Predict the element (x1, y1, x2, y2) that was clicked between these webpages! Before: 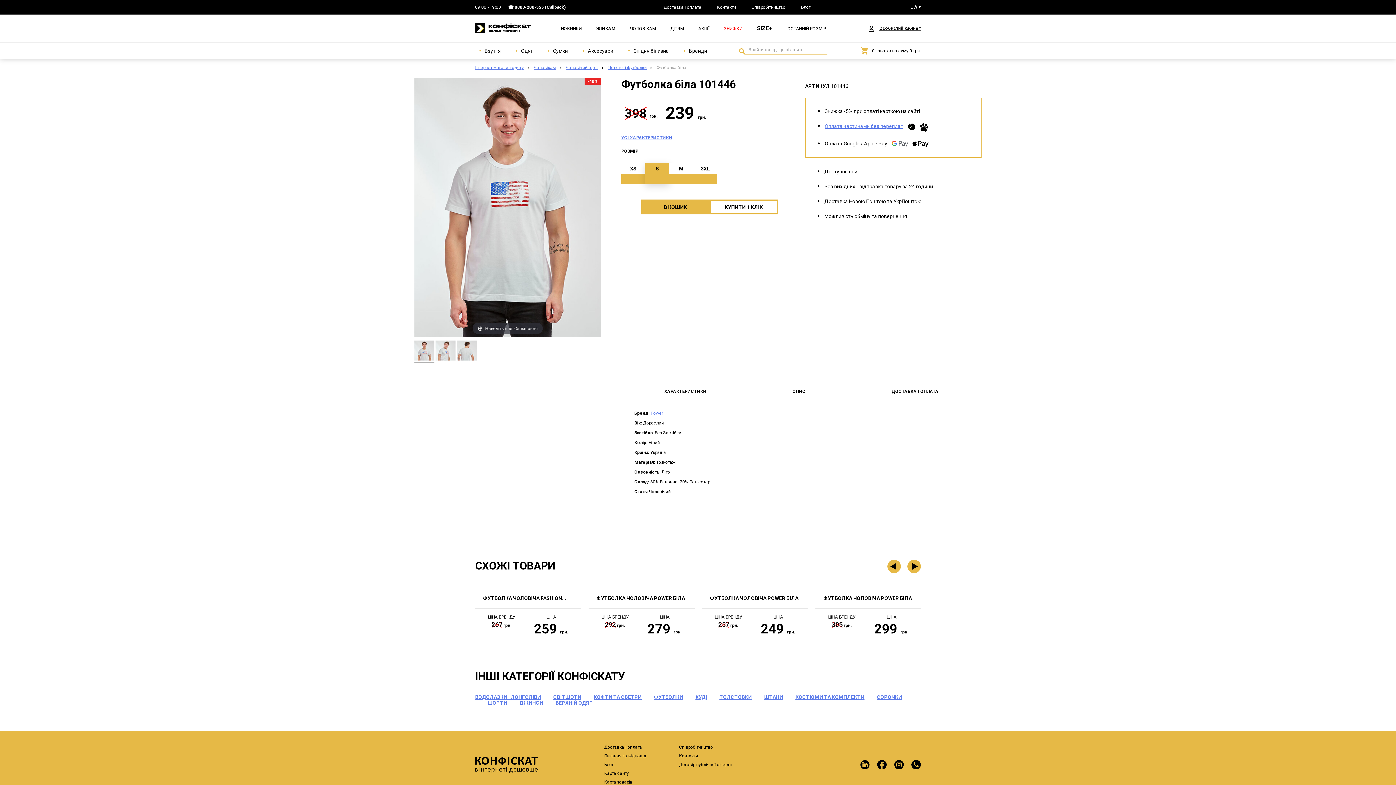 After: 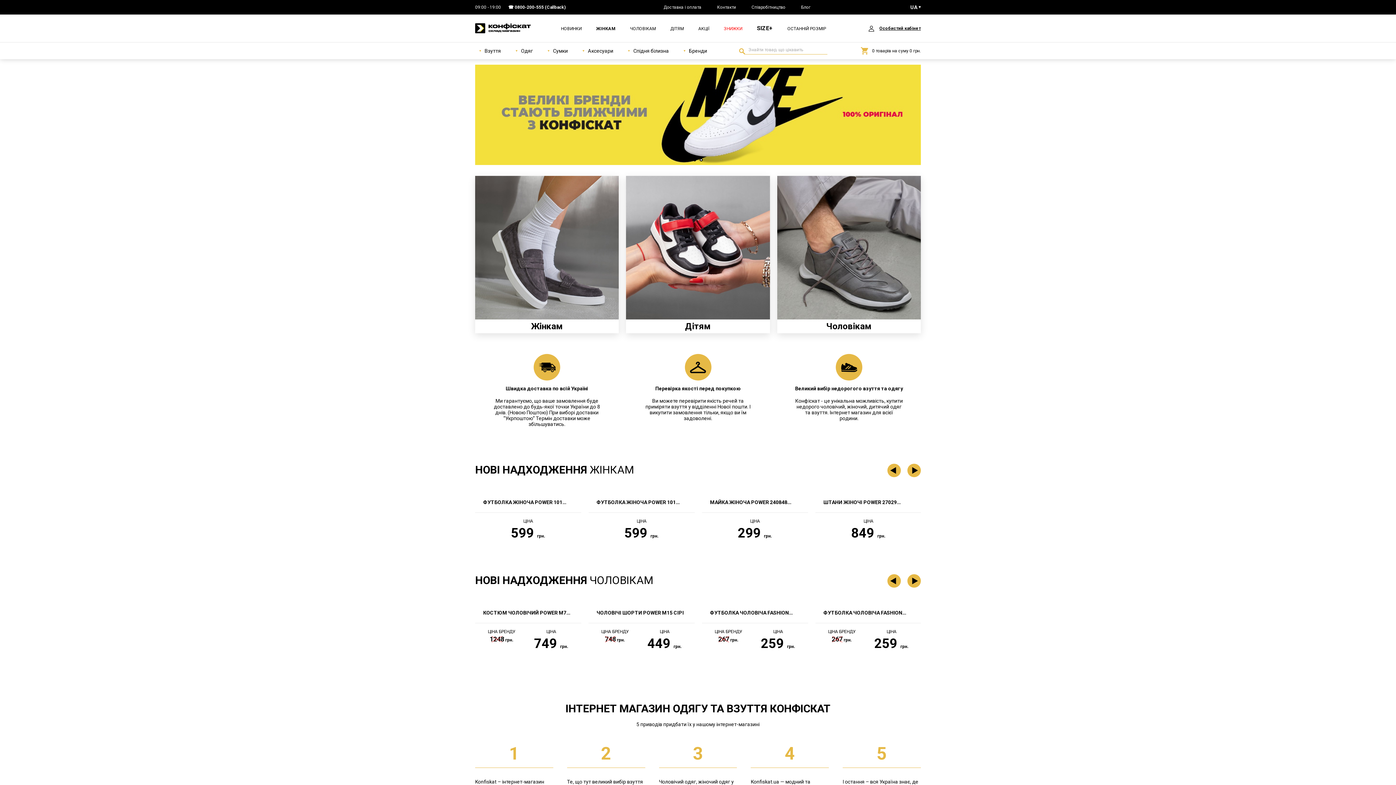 Action: bbox: (475, 65, 524, 70) label: Інтернет-магазин одягу